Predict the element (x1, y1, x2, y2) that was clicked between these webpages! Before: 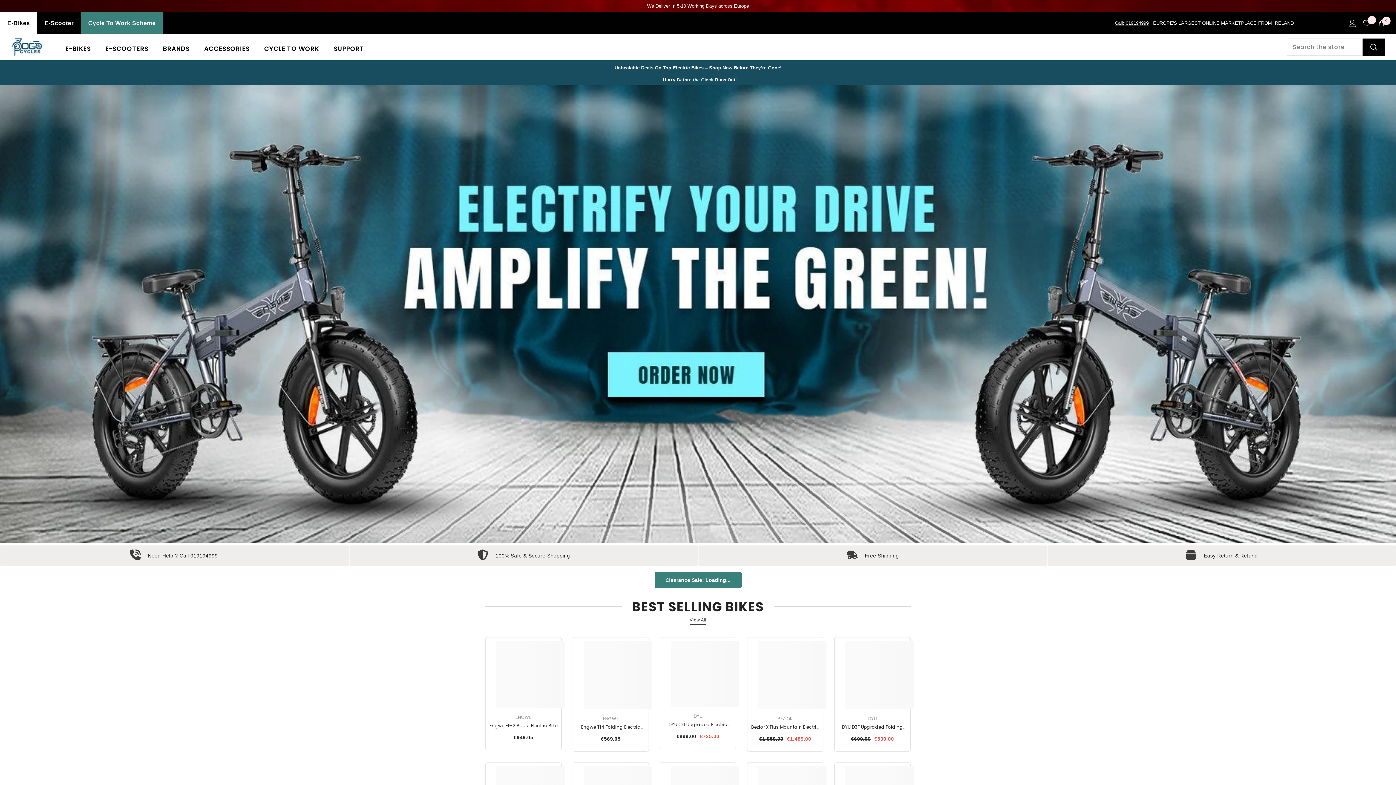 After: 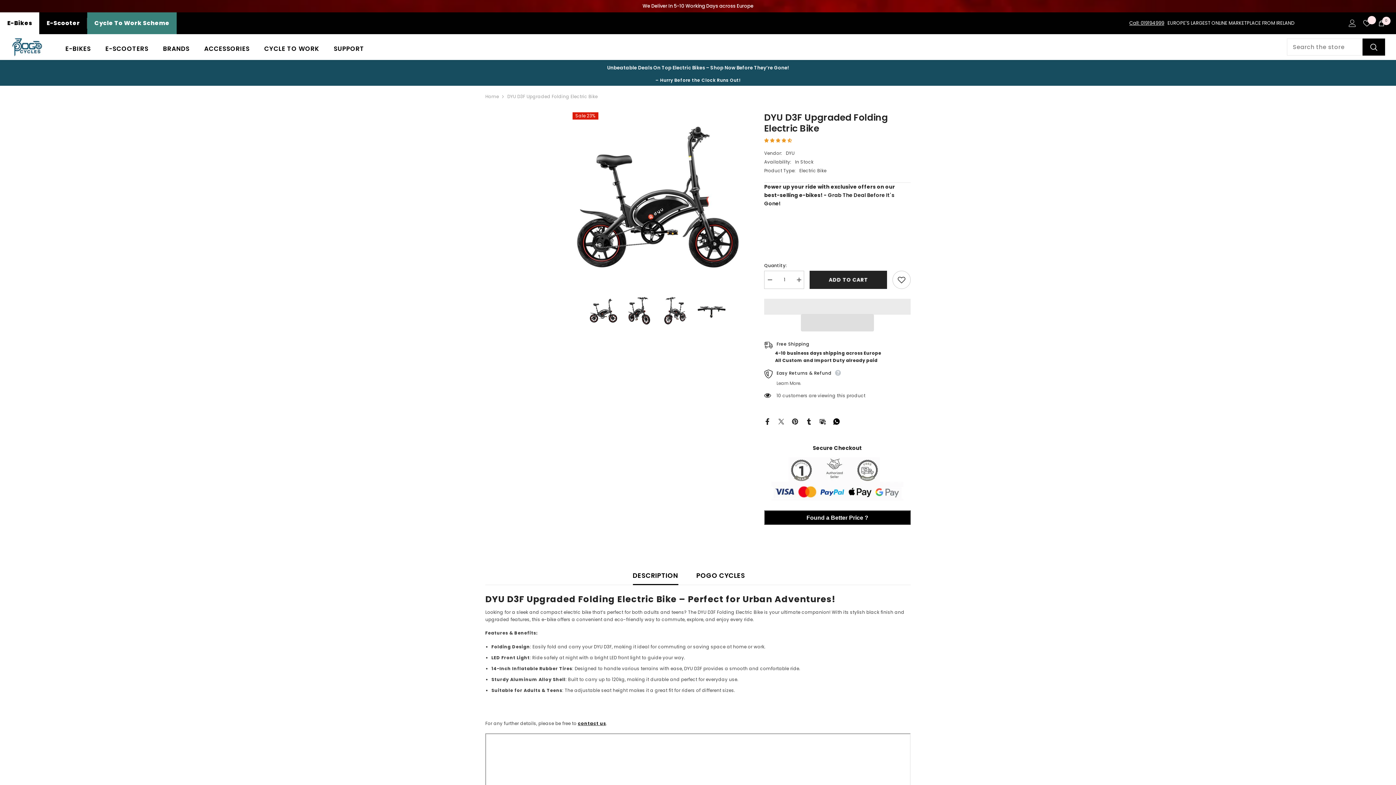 Action: label: DYU D3F Upgraded Folding Electric Bike bbox: (838, 723, 906, 731)